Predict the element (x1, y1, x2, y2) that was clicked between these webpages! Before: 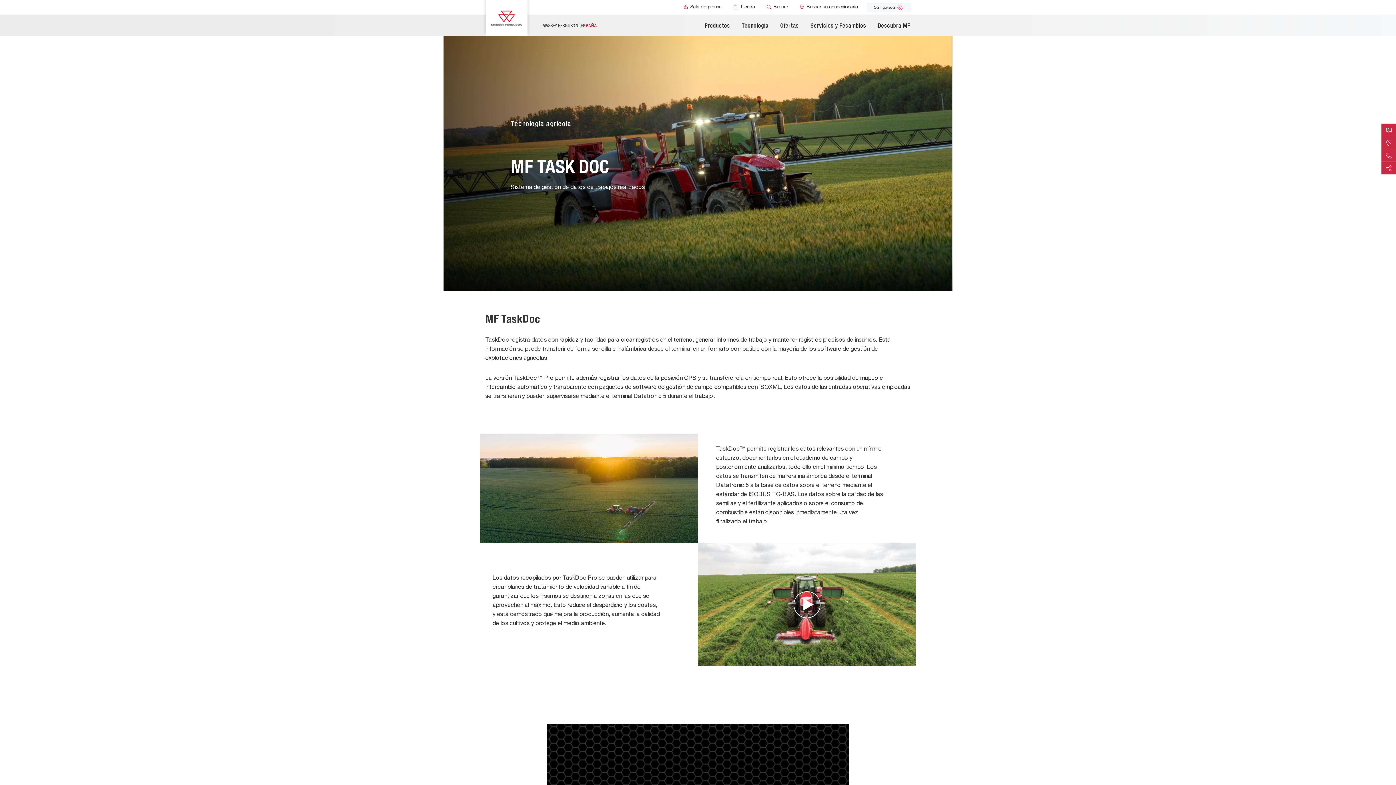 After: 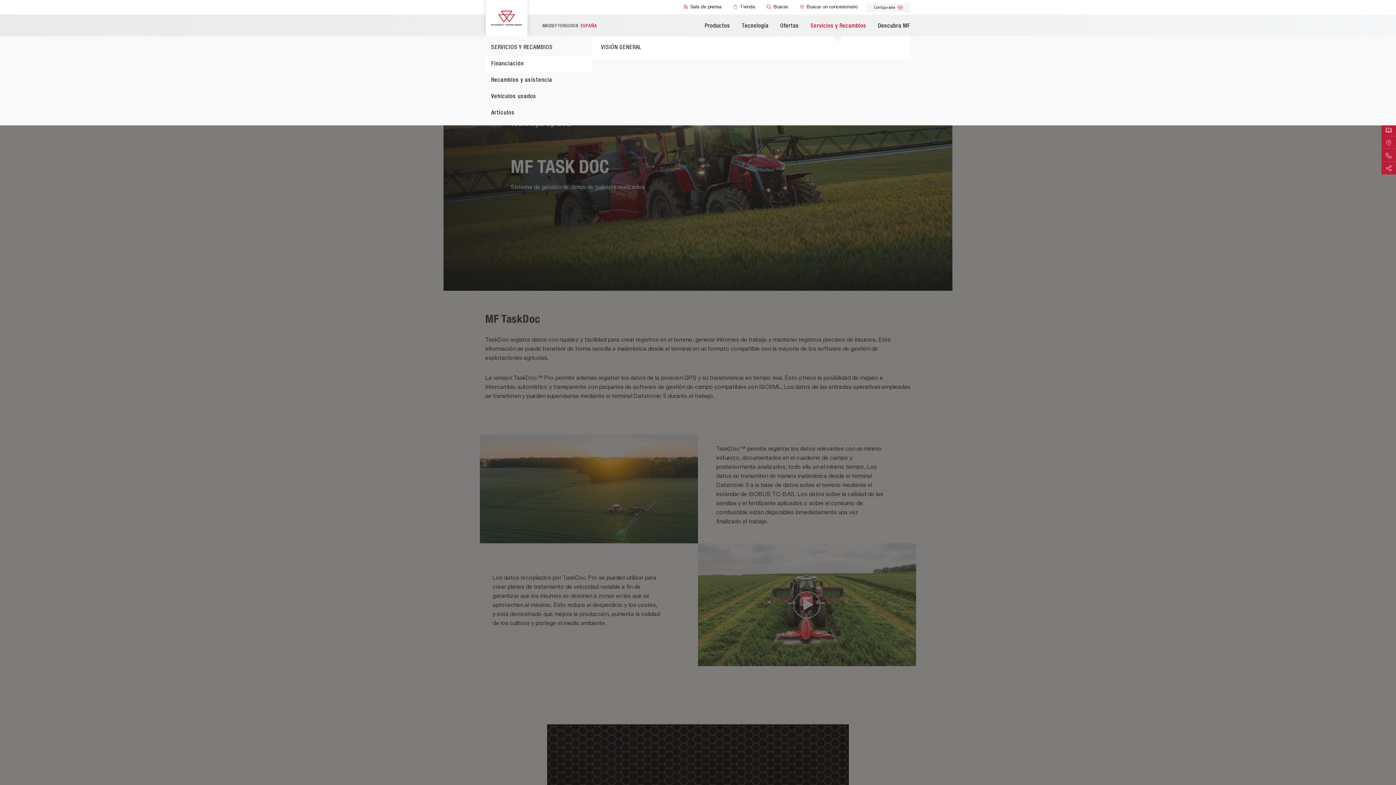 Action: bbox: (810, 18, 866, 34) label: Servicios y Recambios